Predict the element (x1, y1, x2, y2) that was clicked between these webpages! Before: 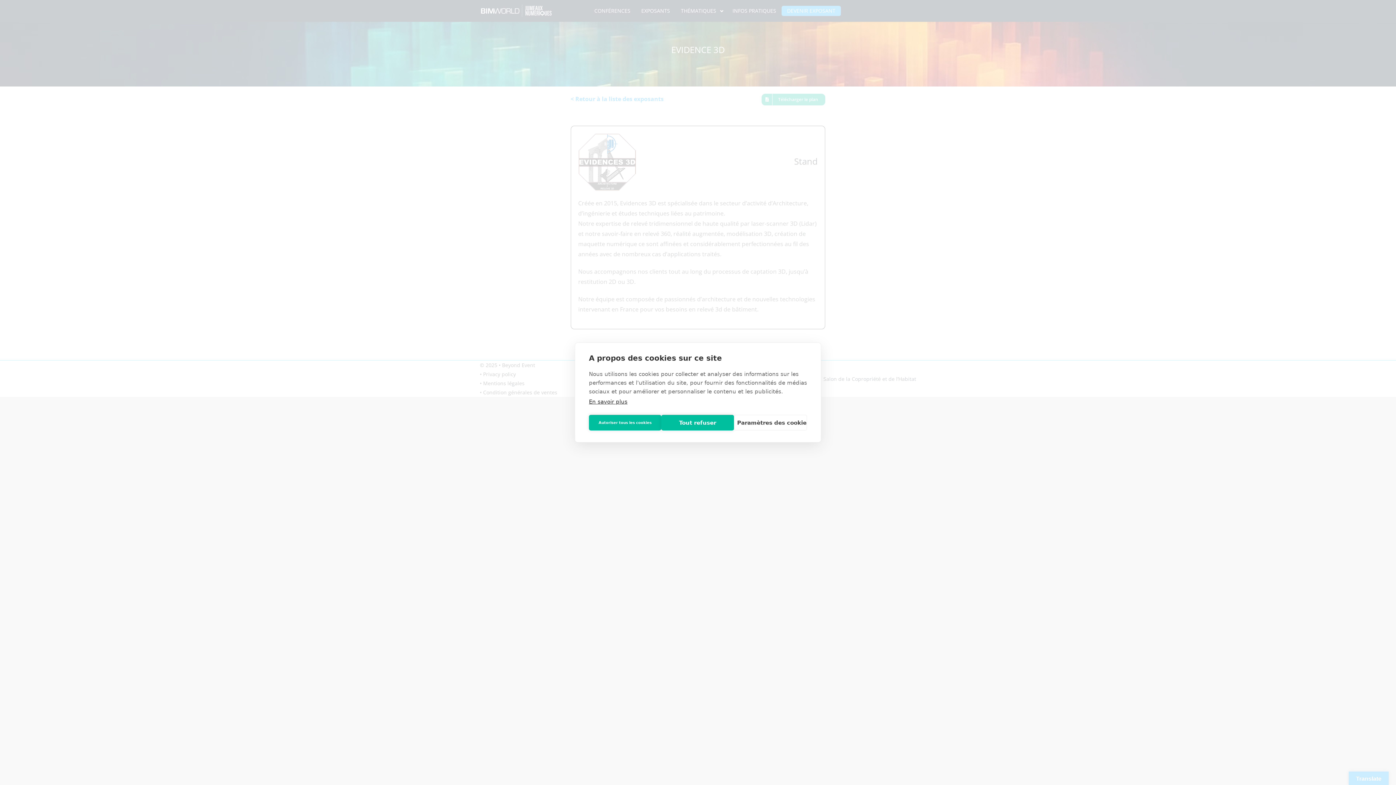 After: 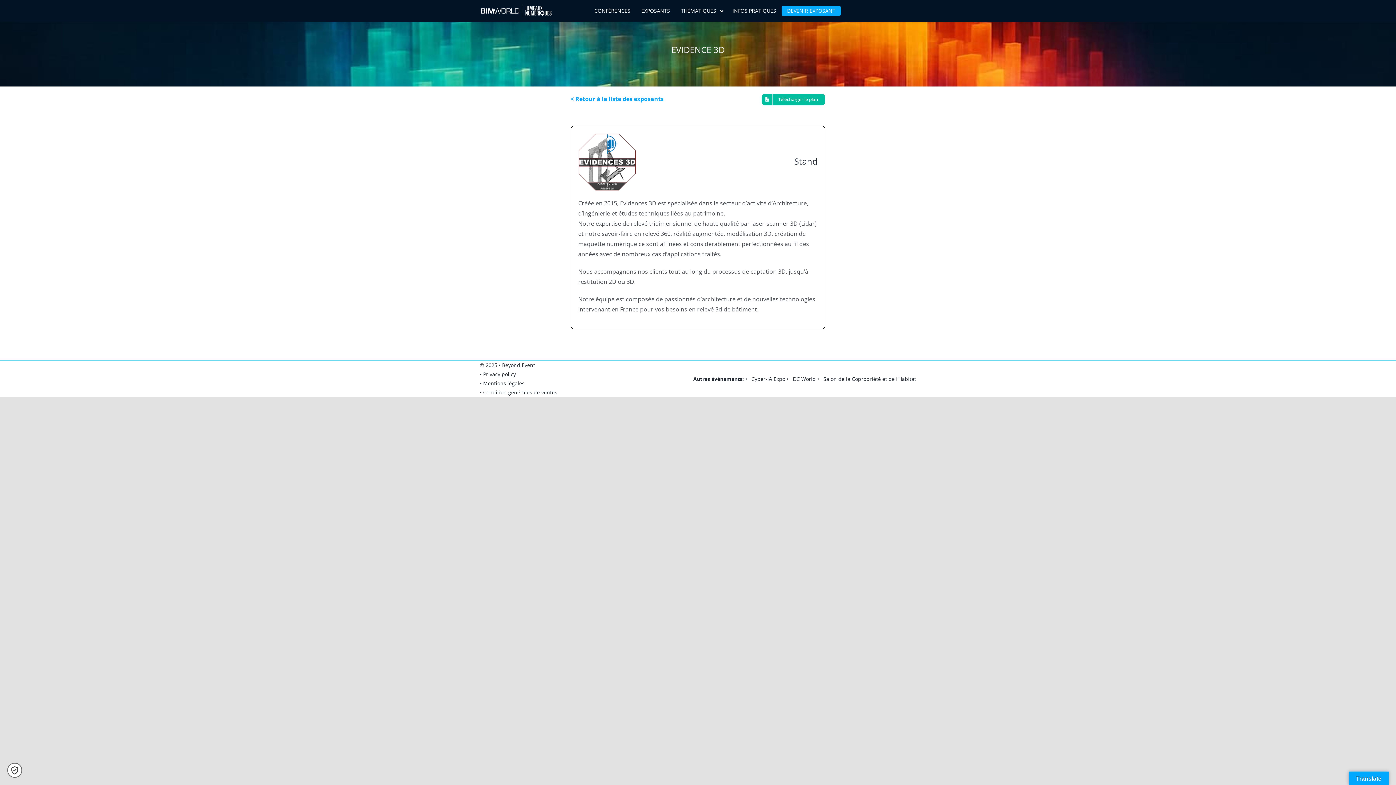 Action: label: Autoriser tous les cookies bbox: (589, 415, 661, 430)